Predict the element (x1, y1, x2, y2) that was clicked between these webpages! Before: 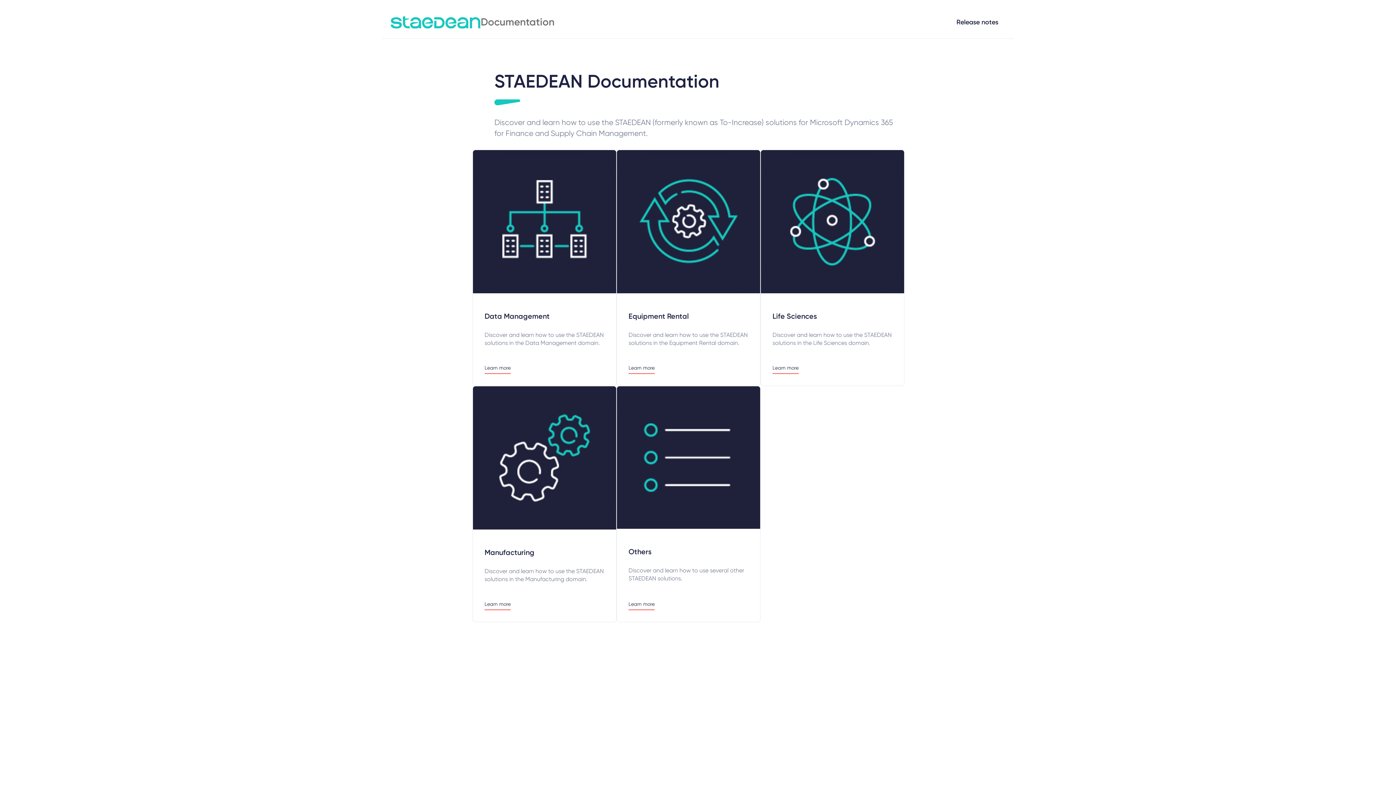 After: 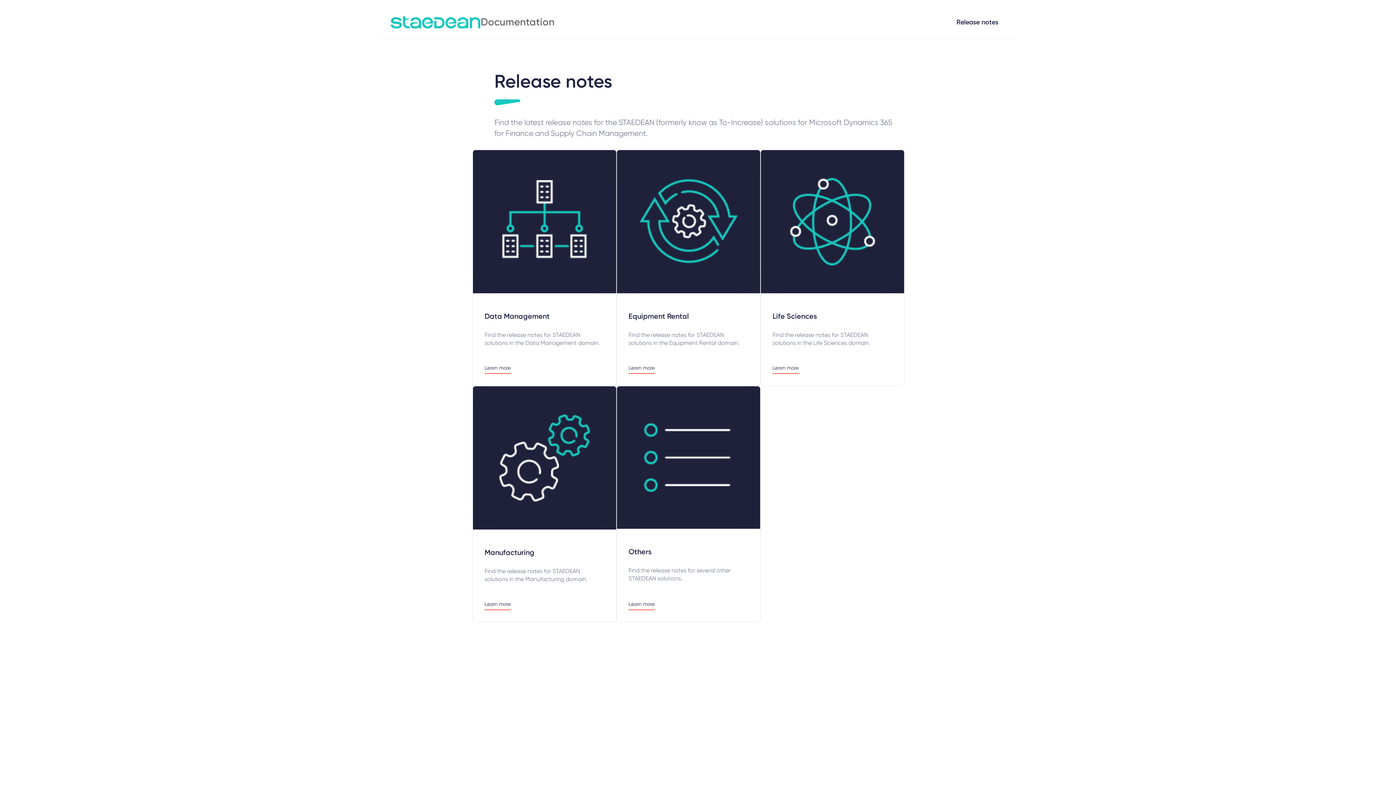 Action: bbox: (956, 18, 998, 26) label: Release notes